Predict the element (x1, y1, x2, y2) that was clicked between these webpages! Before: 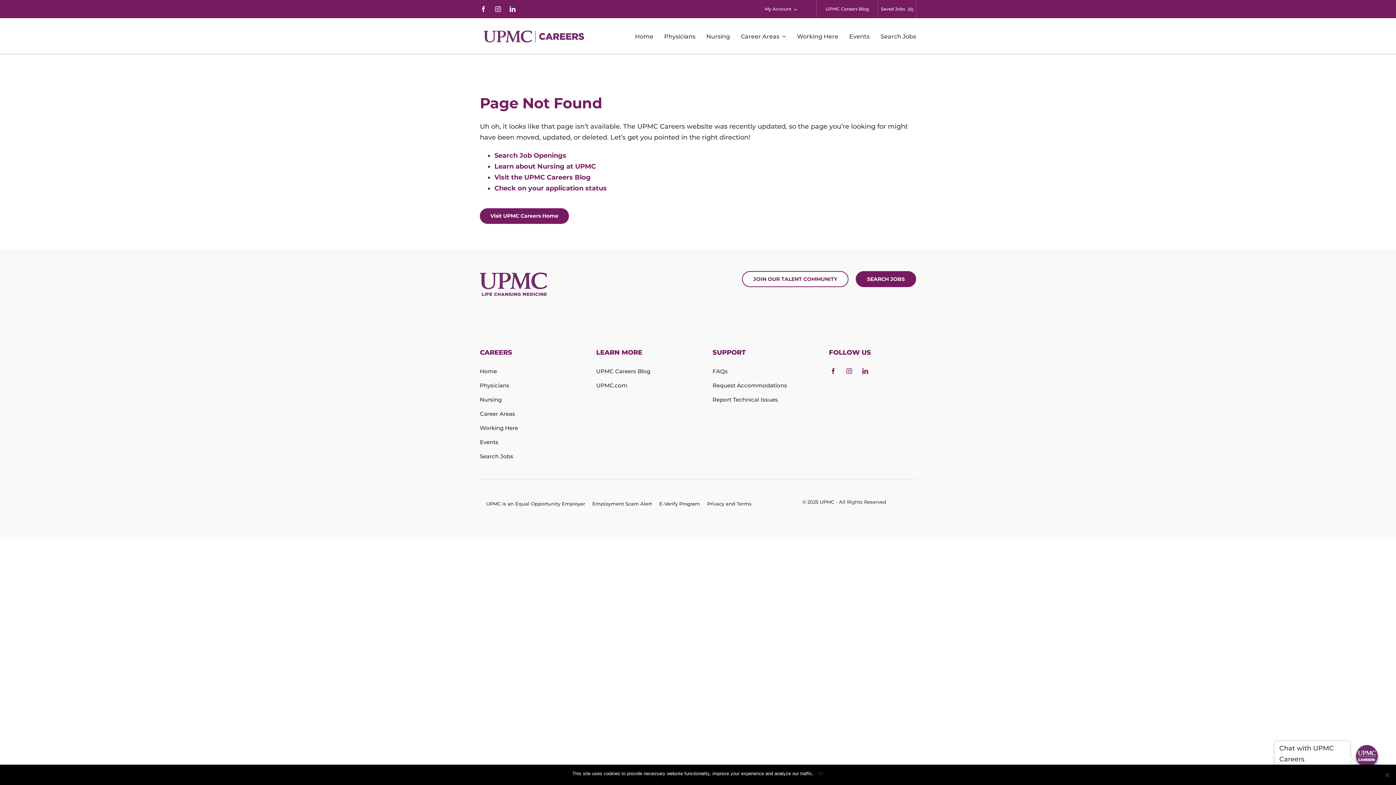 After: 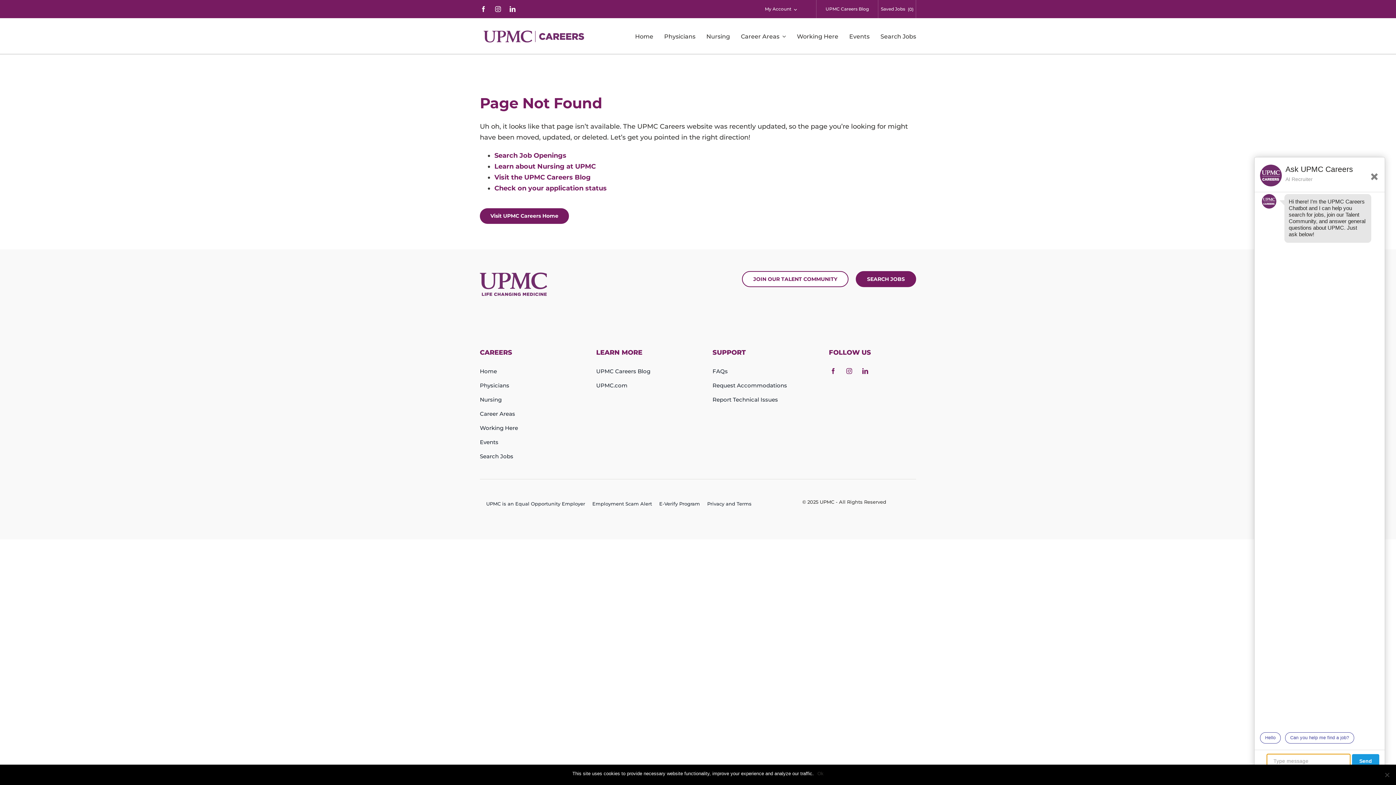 Action: bbox: (1356, 745, 1378, 767)